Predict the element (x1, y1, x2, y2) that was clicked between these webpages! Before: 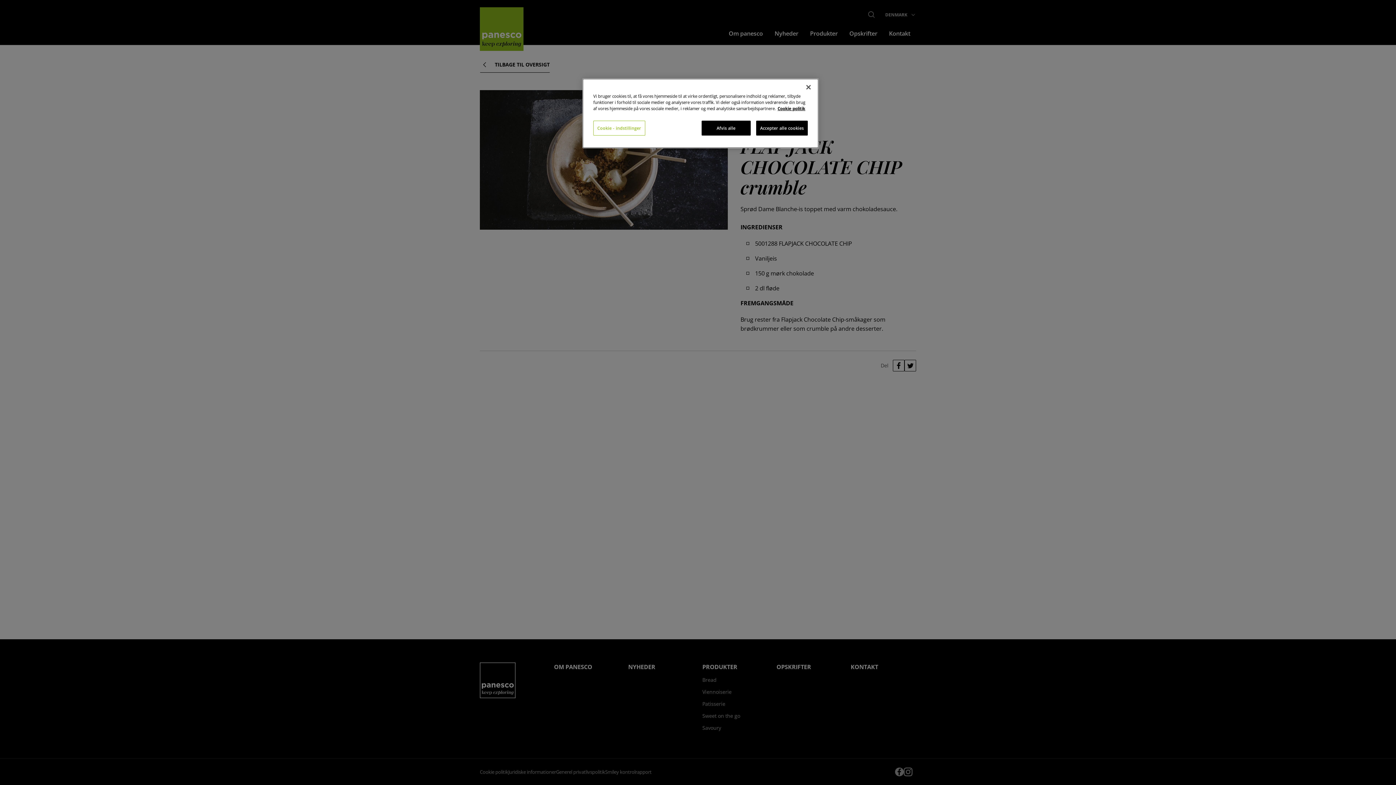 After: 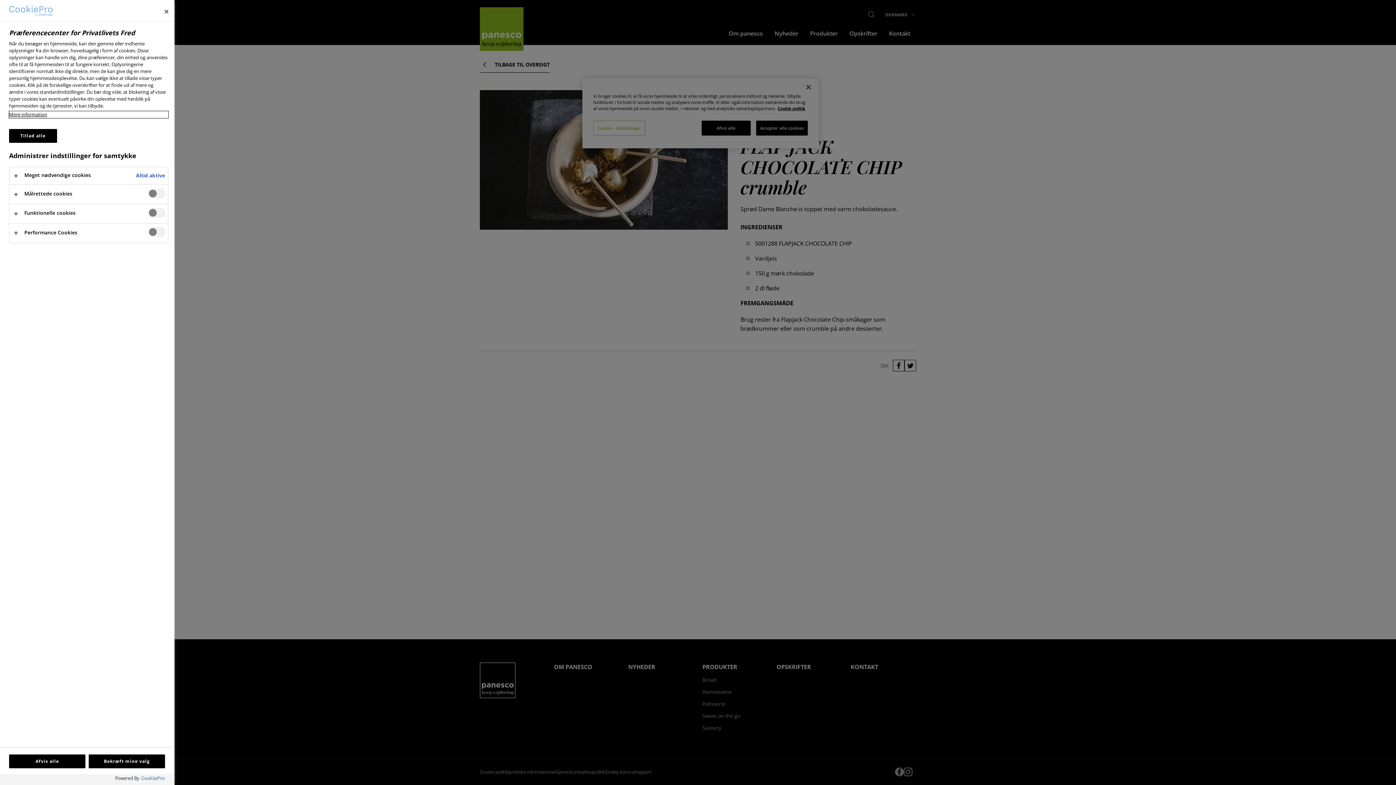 Action: label: Cookie - indstillinger bbox: (593, 120, 645, 135)